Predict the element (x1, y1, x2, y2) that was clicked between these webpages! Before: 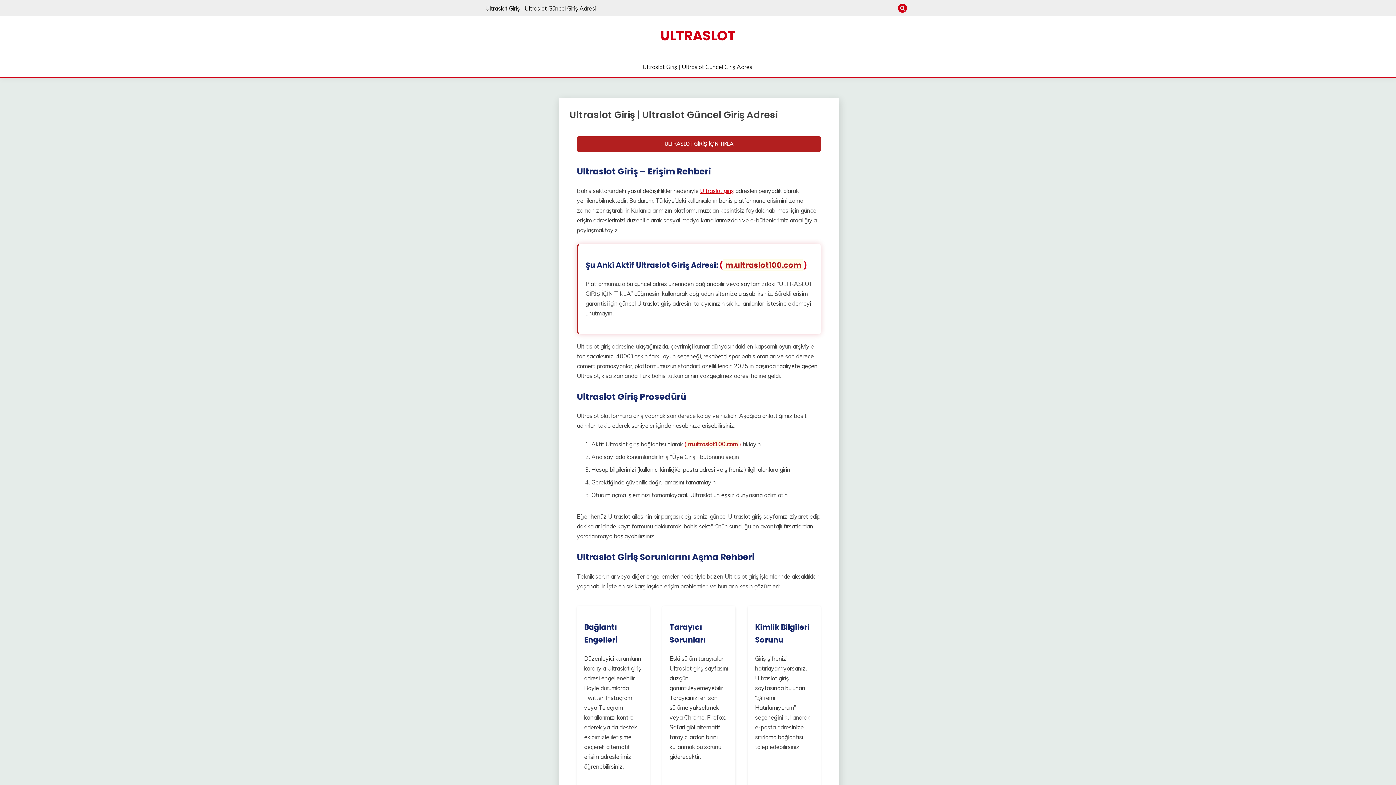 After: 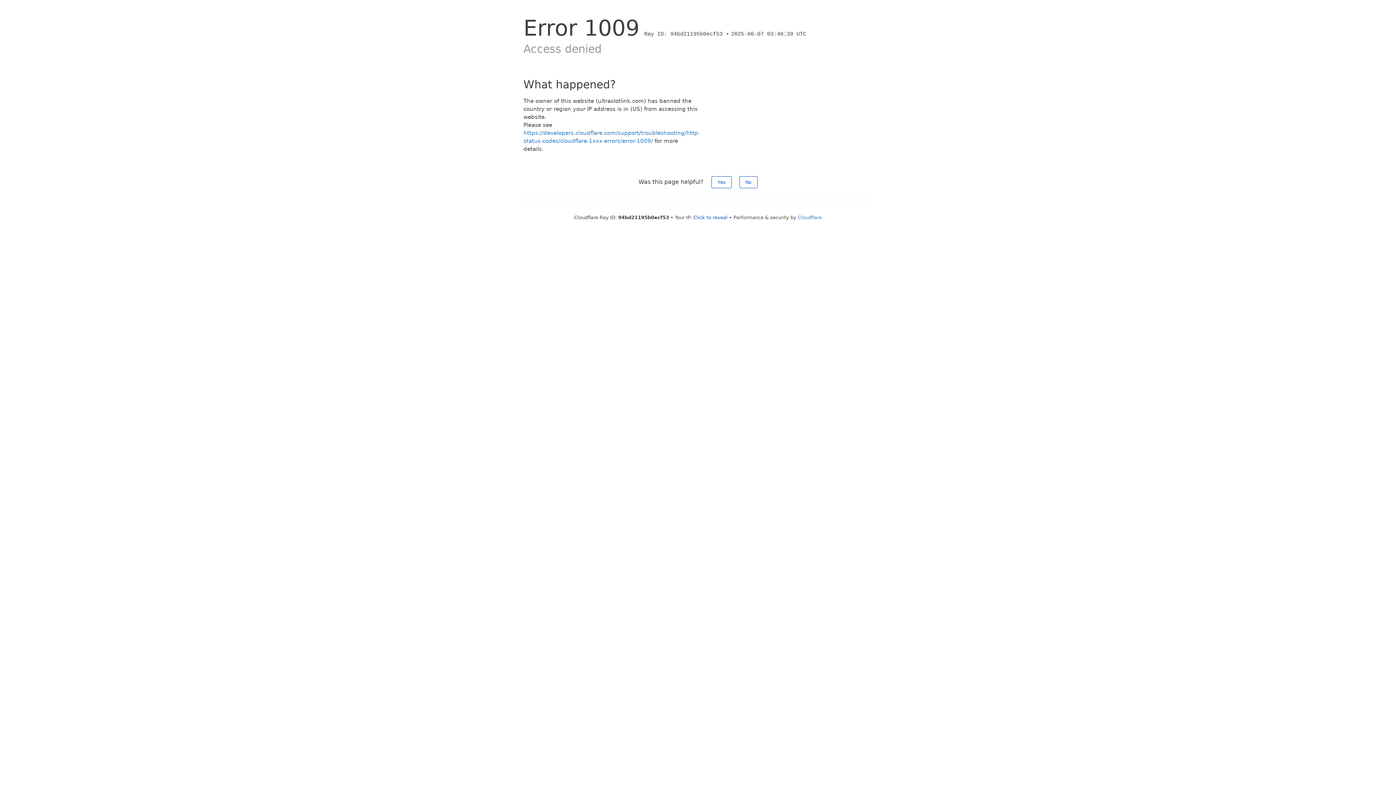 Action: bbox: (576, 136, 821, 152) label: ULTRASLOT GİRİŞ İÇİN TIKLA